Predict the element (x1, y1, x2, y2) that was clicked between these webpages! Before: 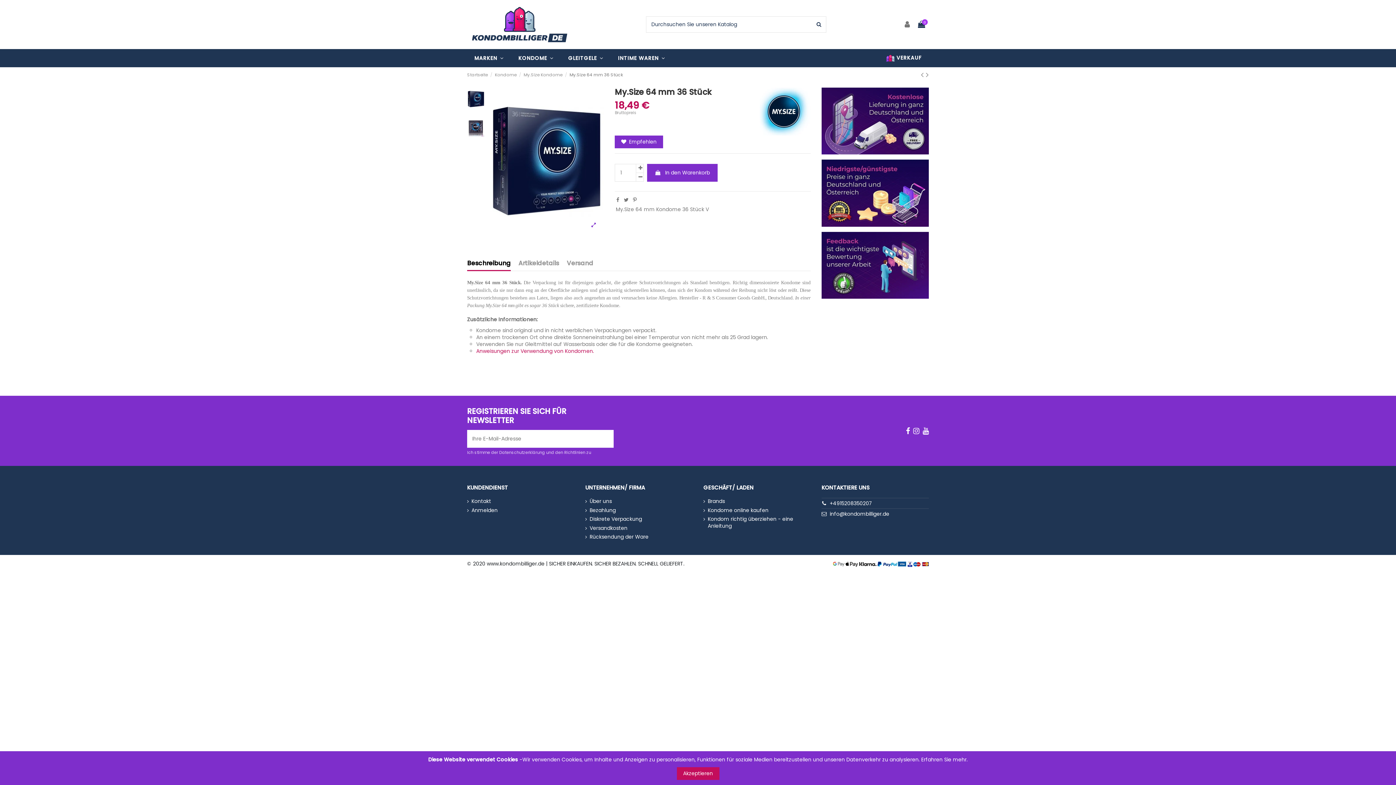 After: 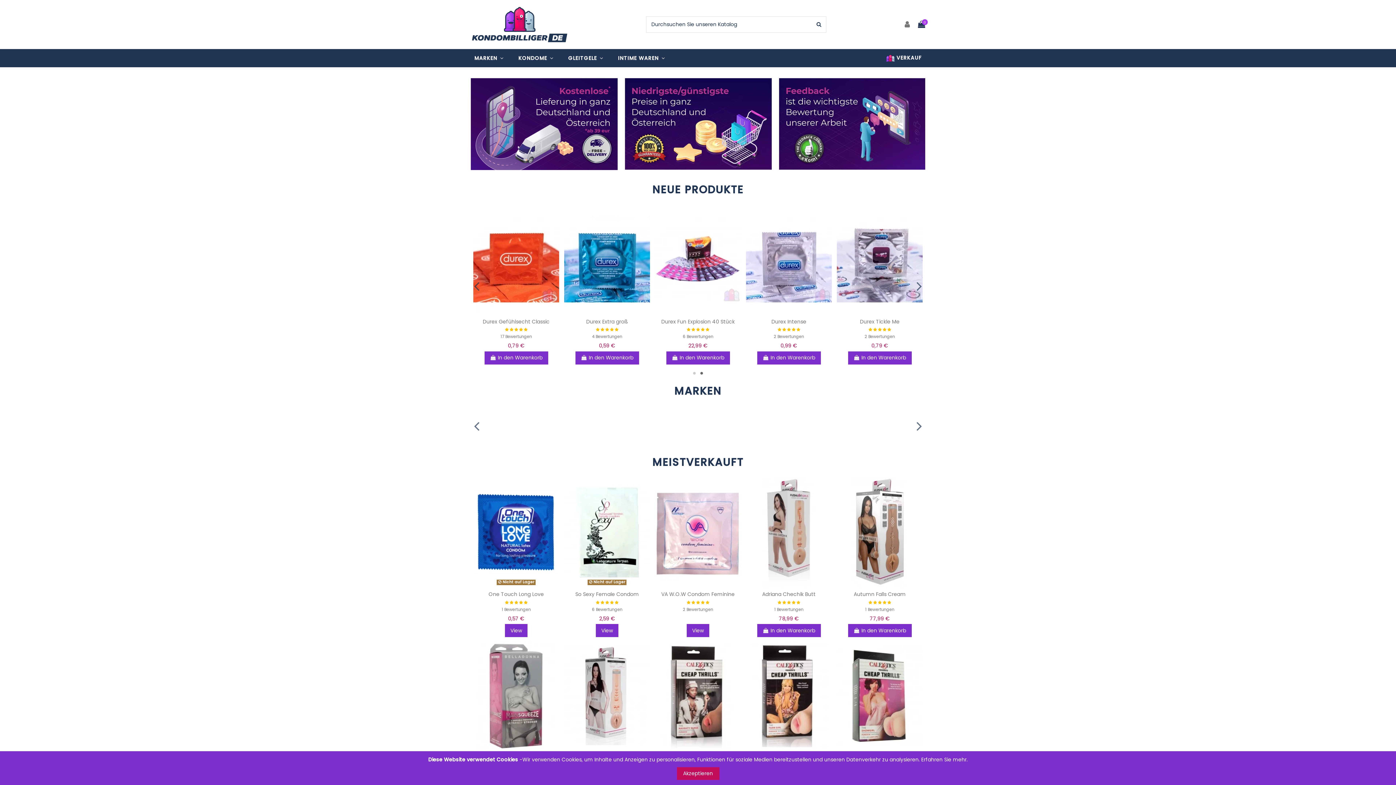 Action: bbox: (878, 49, 929, 67) label: VERKAUF